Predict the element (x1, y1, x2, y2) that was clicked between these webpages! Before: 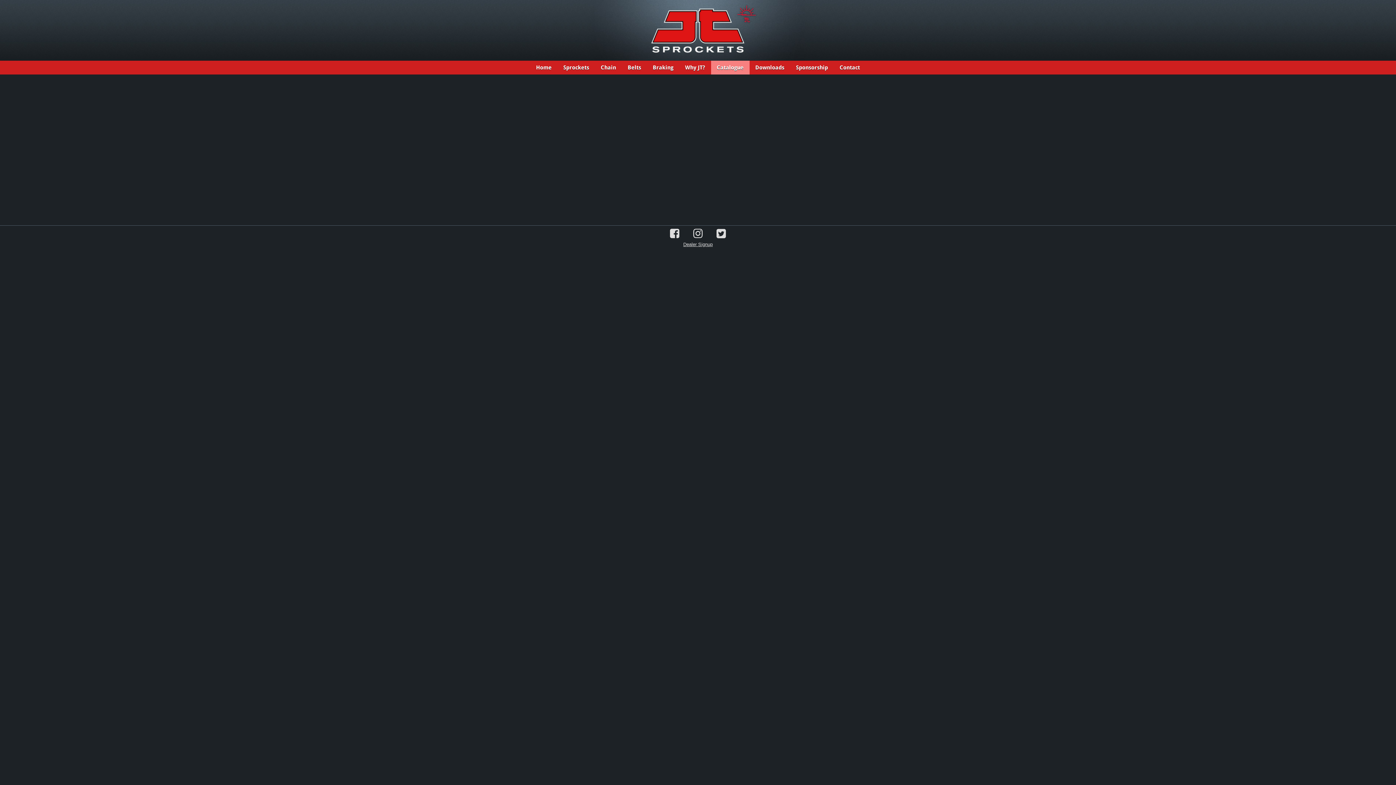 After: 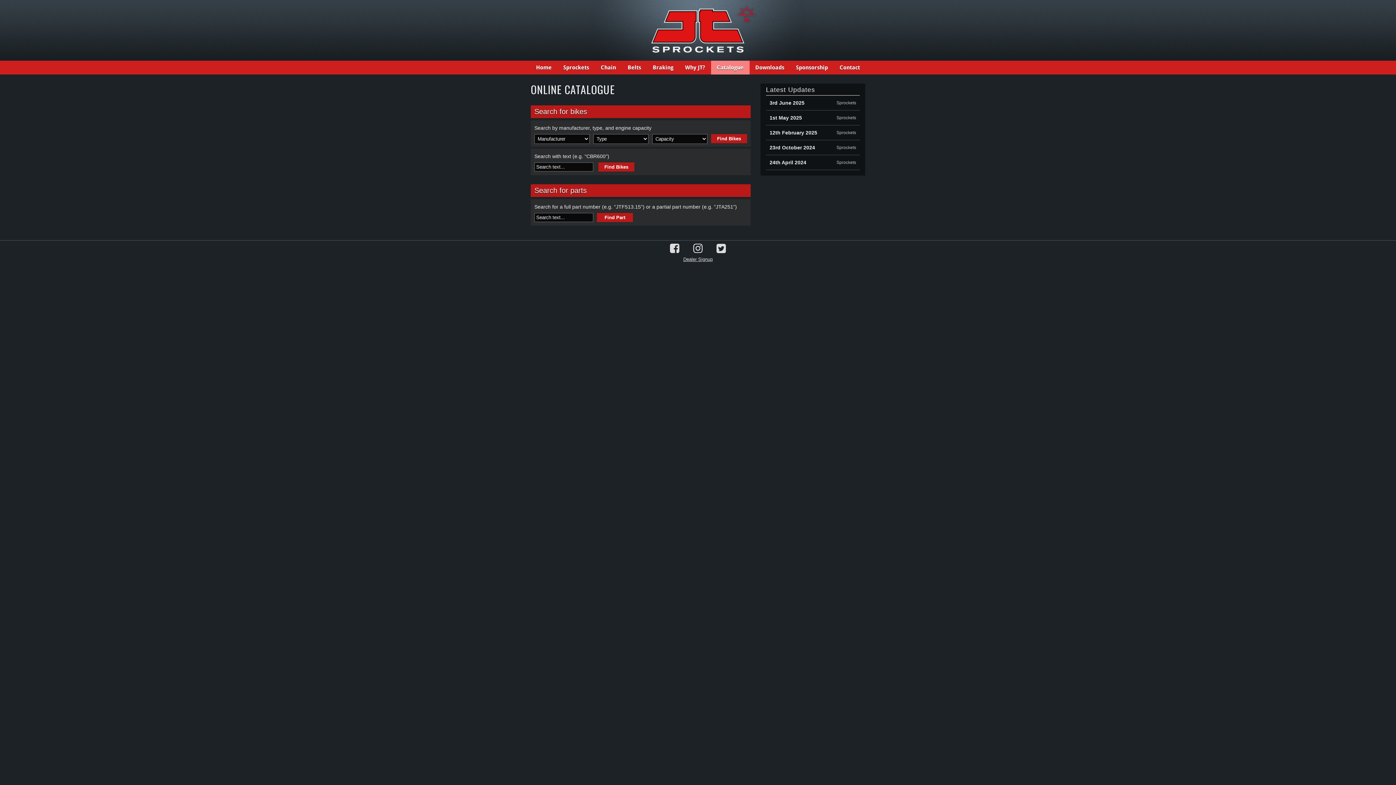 Action: bbox: (711, 60, 749, 74) label: Catalogue